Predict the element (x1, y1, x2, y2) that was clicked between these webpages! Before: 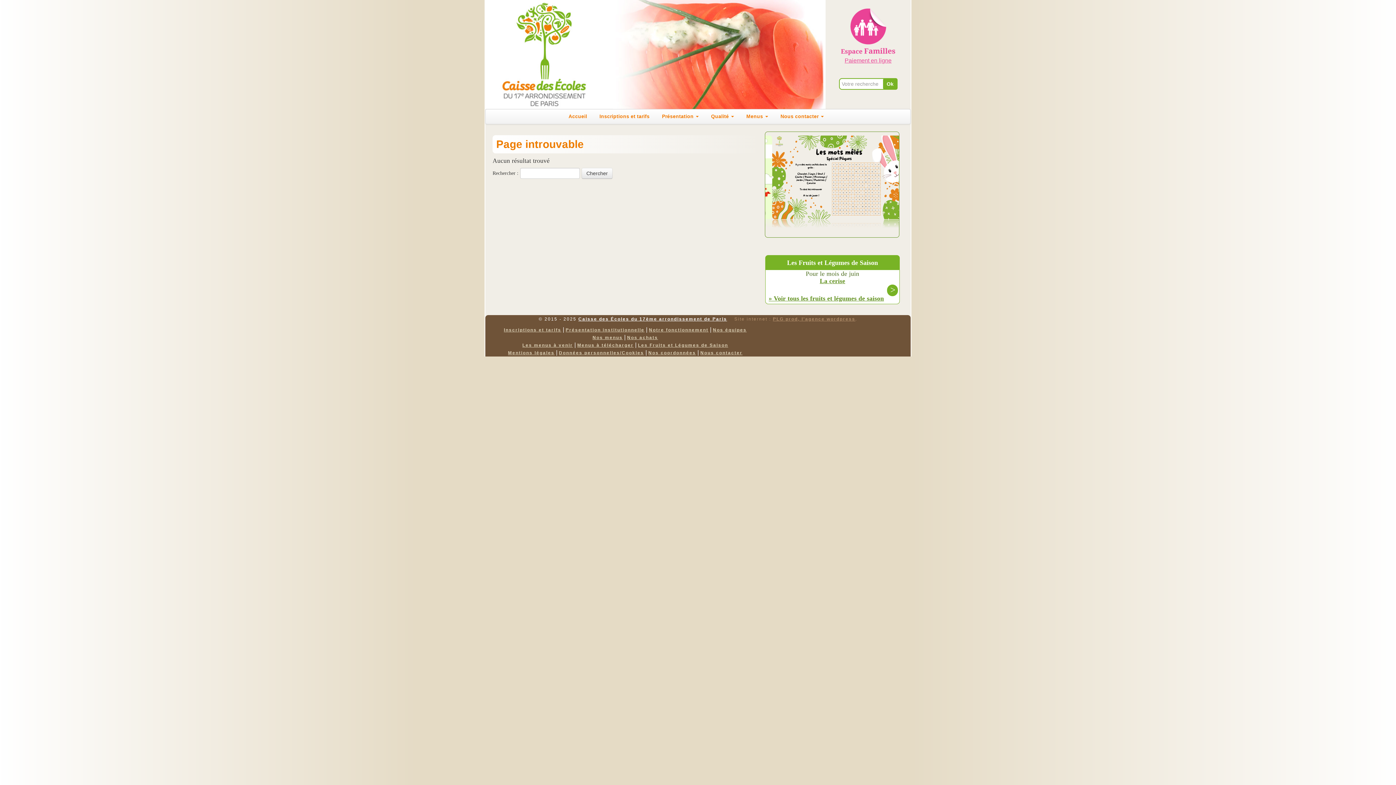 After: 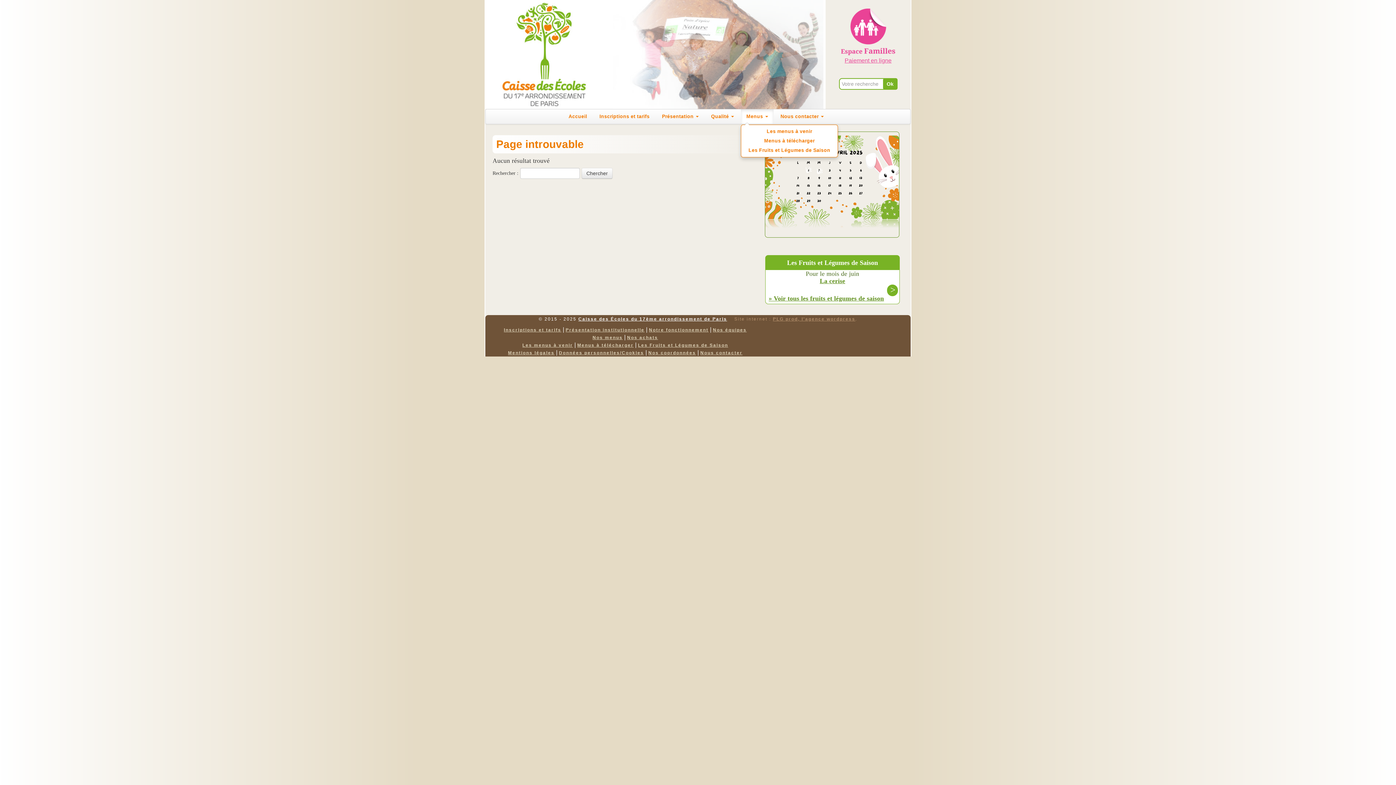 Action: bbox: (741, 109, 773, 124) label: Menus 